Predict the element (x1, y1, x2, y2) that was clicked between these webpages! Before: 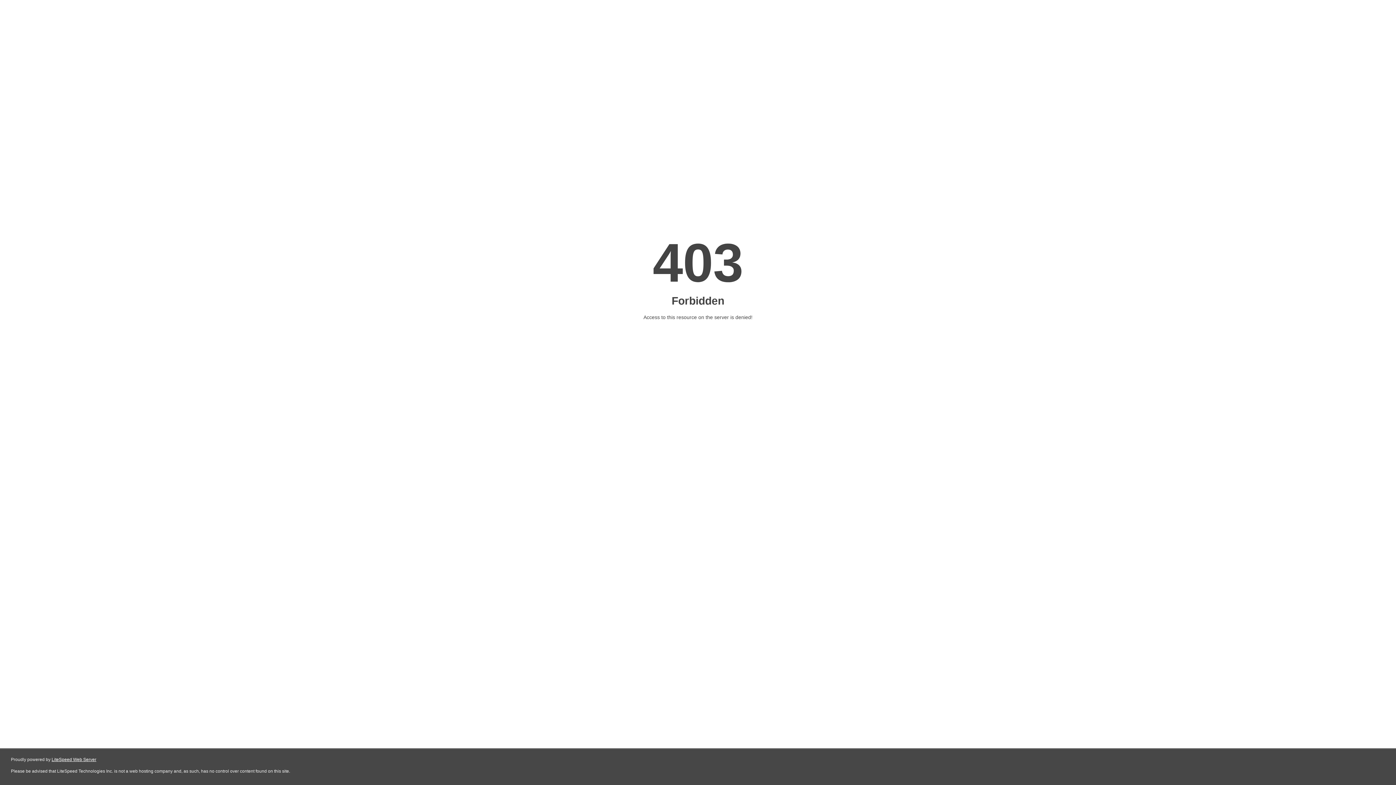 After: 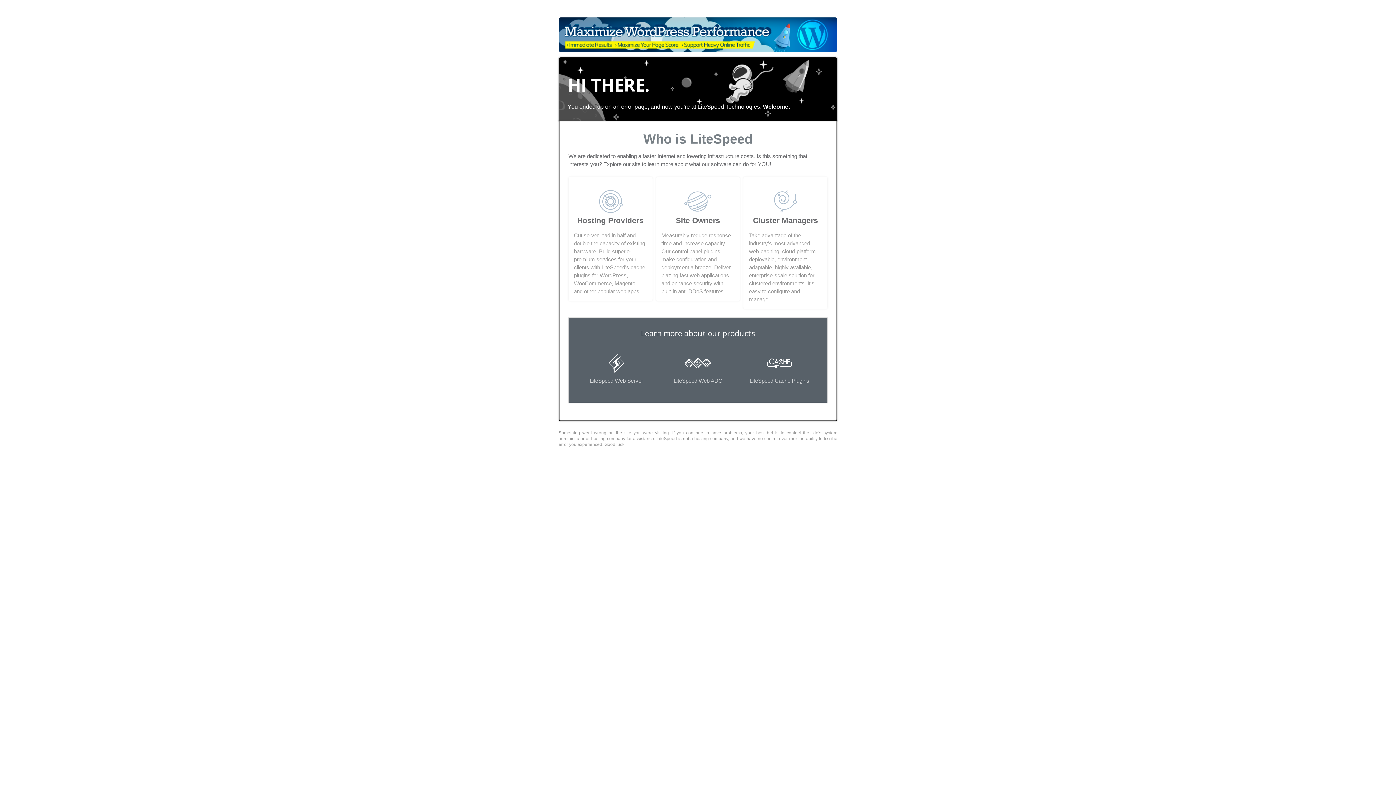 Action: bbox: (51, 757, 96, 762) label: LiteSpeed Web Server